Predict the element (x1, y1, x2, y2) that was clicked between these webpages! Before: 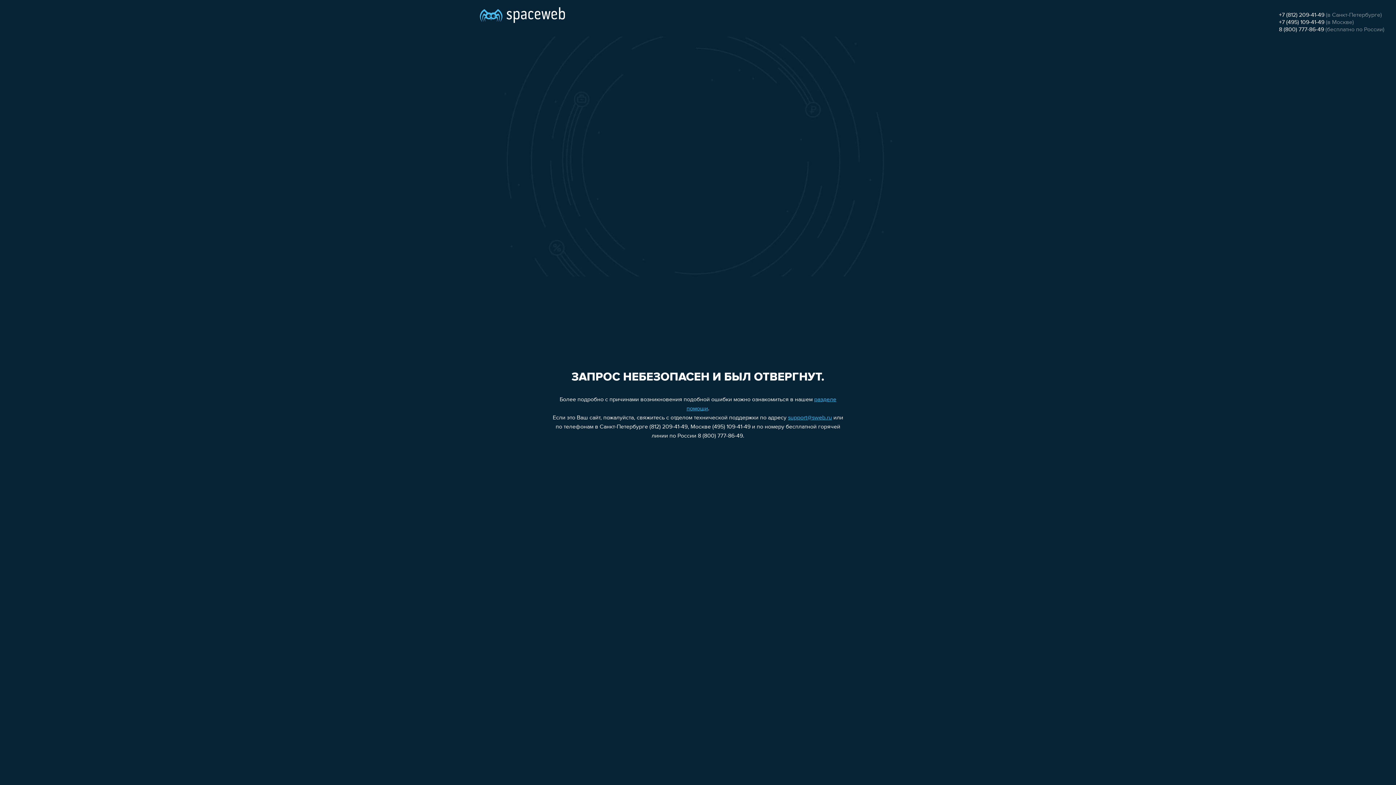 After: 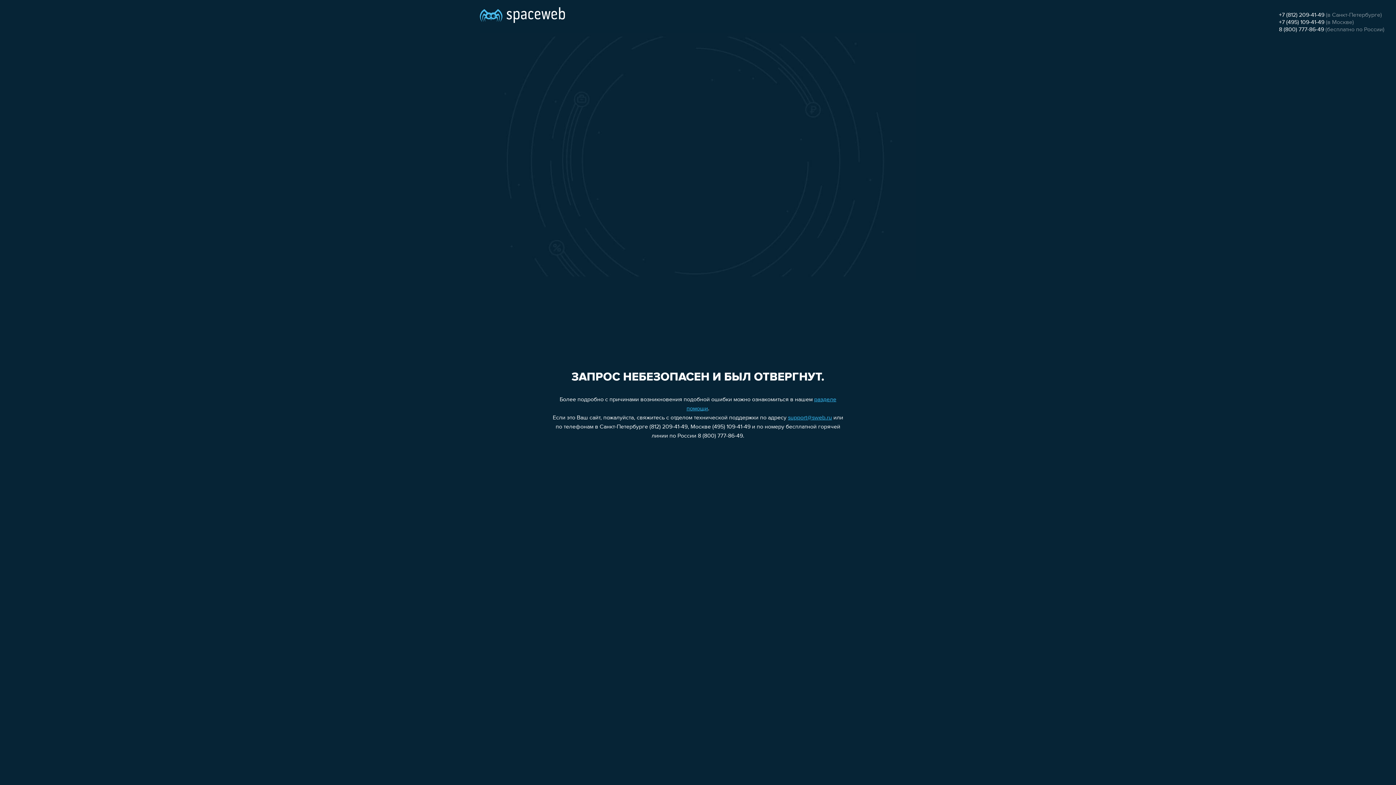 Action: label: support@sweb.ru bbox: (788, 415, 832, 421)